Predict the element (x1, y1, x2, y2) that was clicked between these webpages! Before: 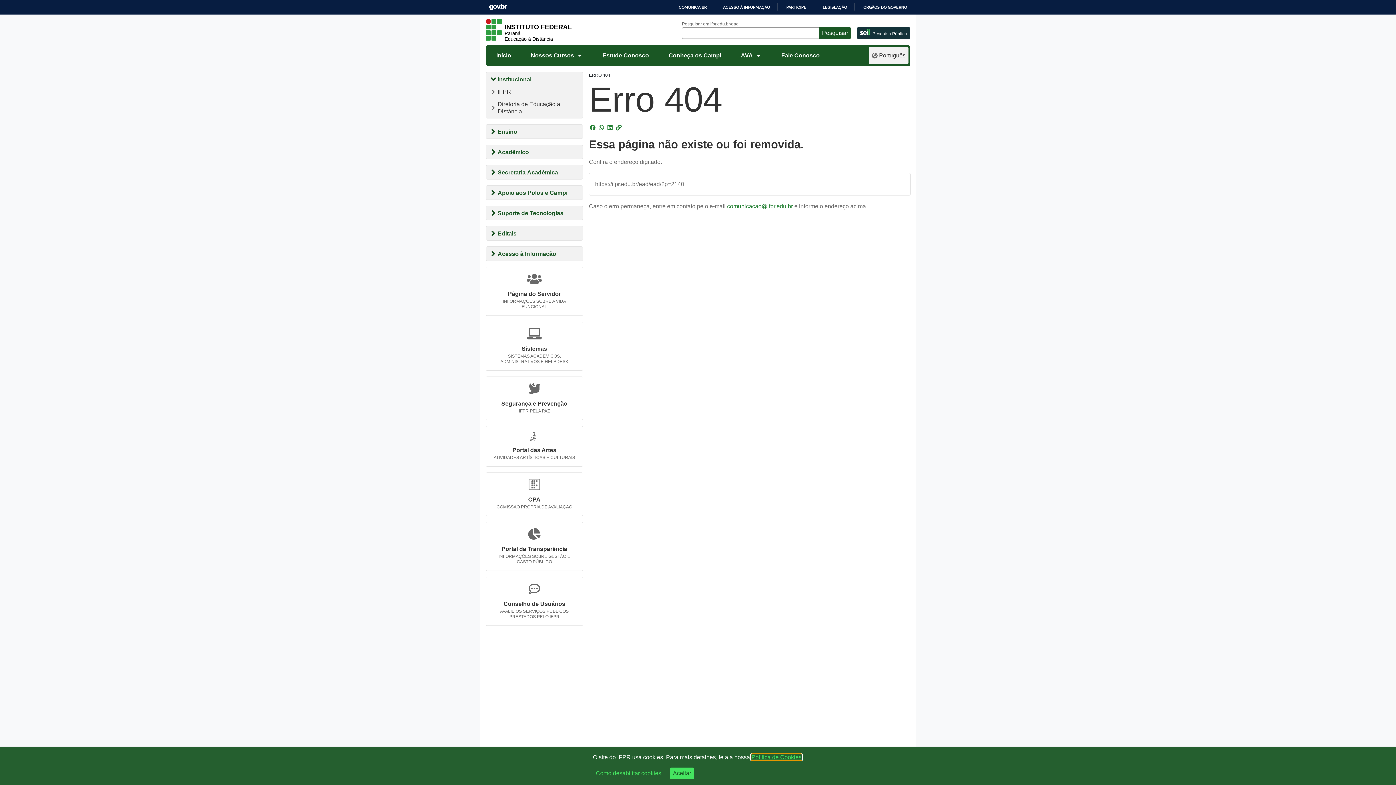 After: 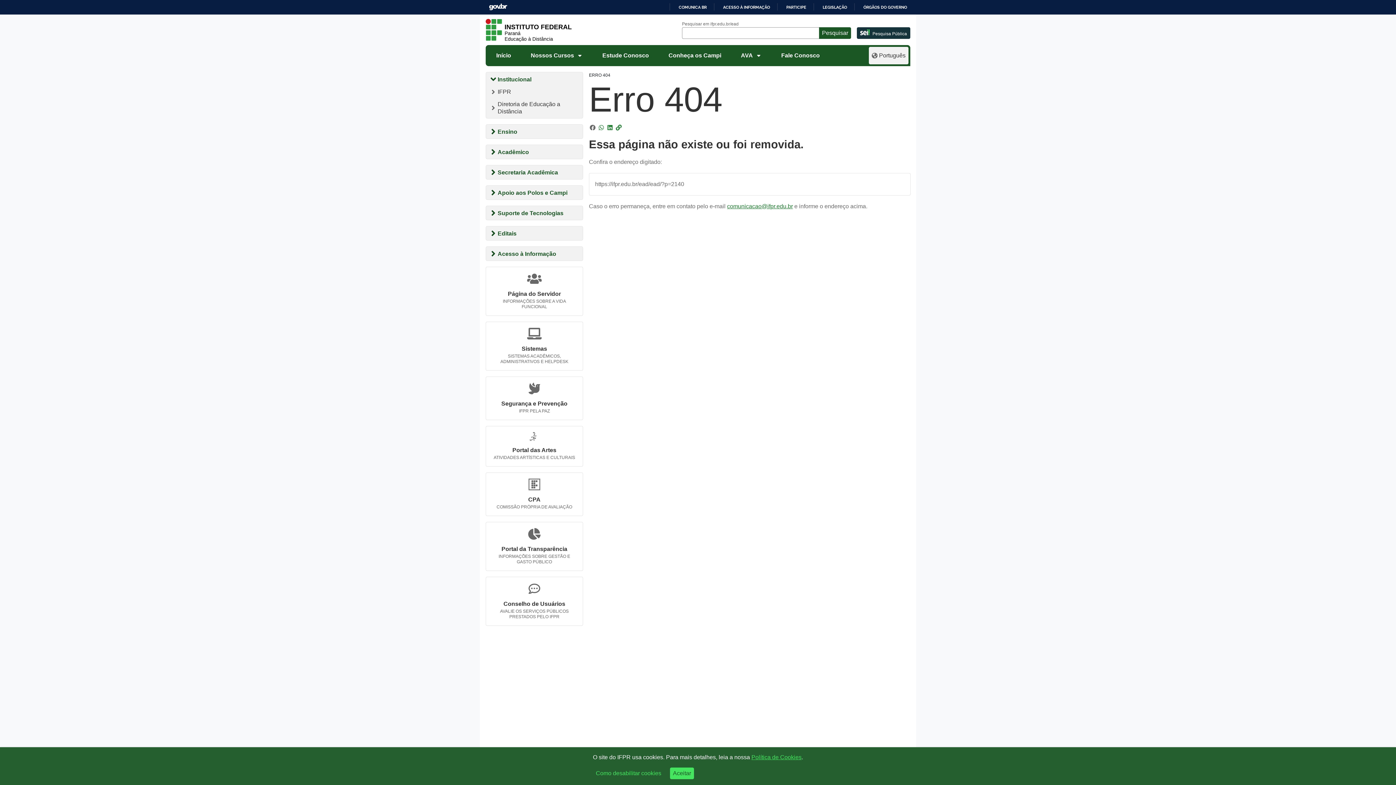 Action: bbox: (589, 120, 597, 129) label: facebook